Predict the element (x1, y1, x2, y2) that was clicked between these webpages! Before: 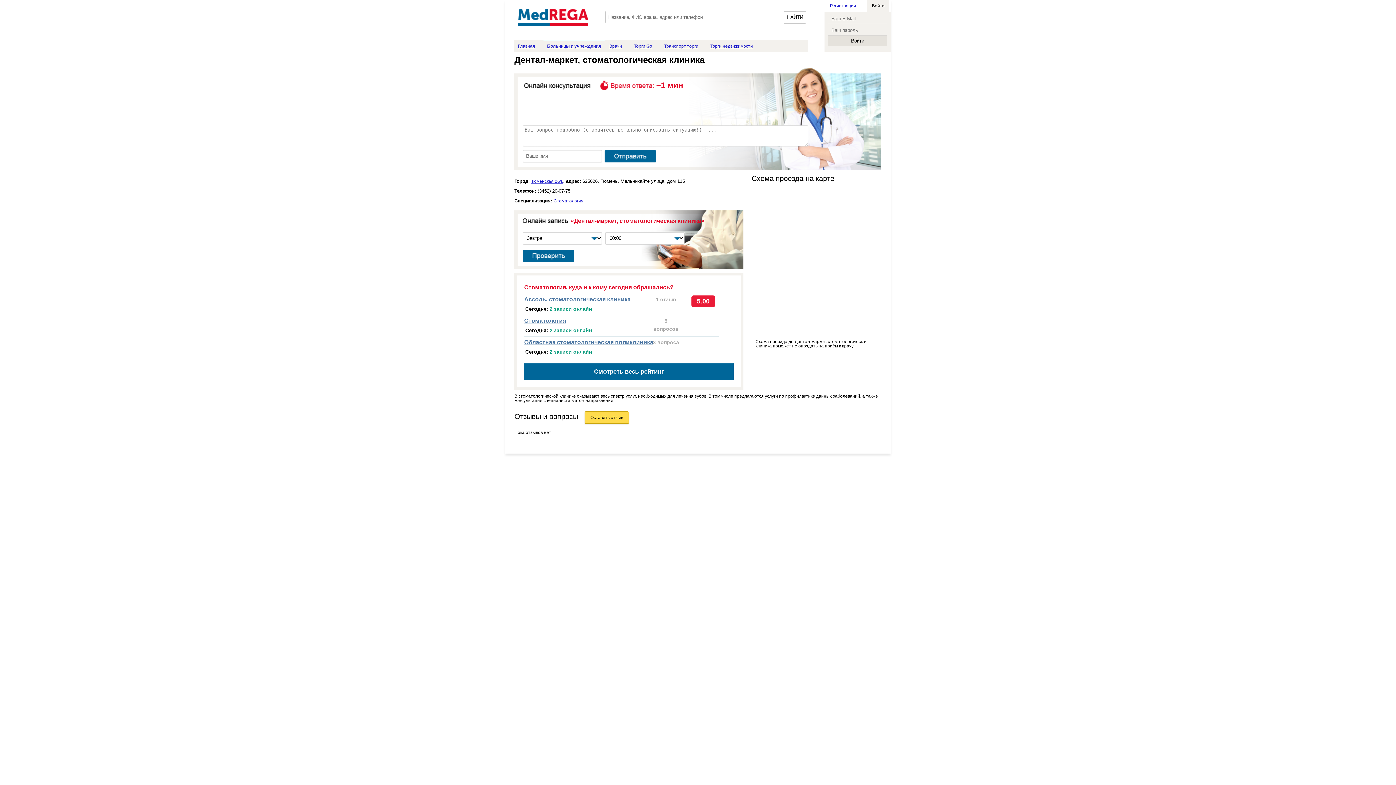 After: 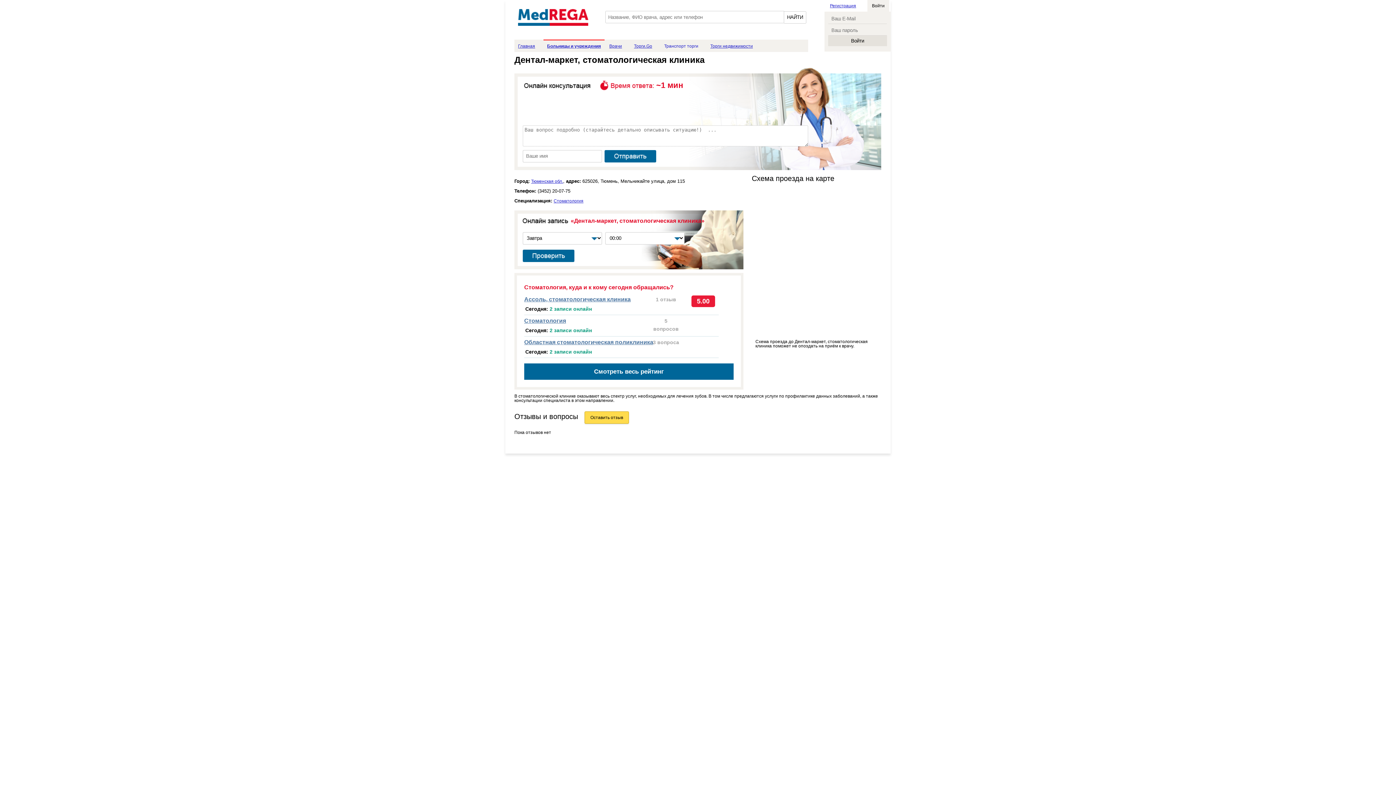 Action: label: Транспорт торги bbox: (660, 40, 705, 52)